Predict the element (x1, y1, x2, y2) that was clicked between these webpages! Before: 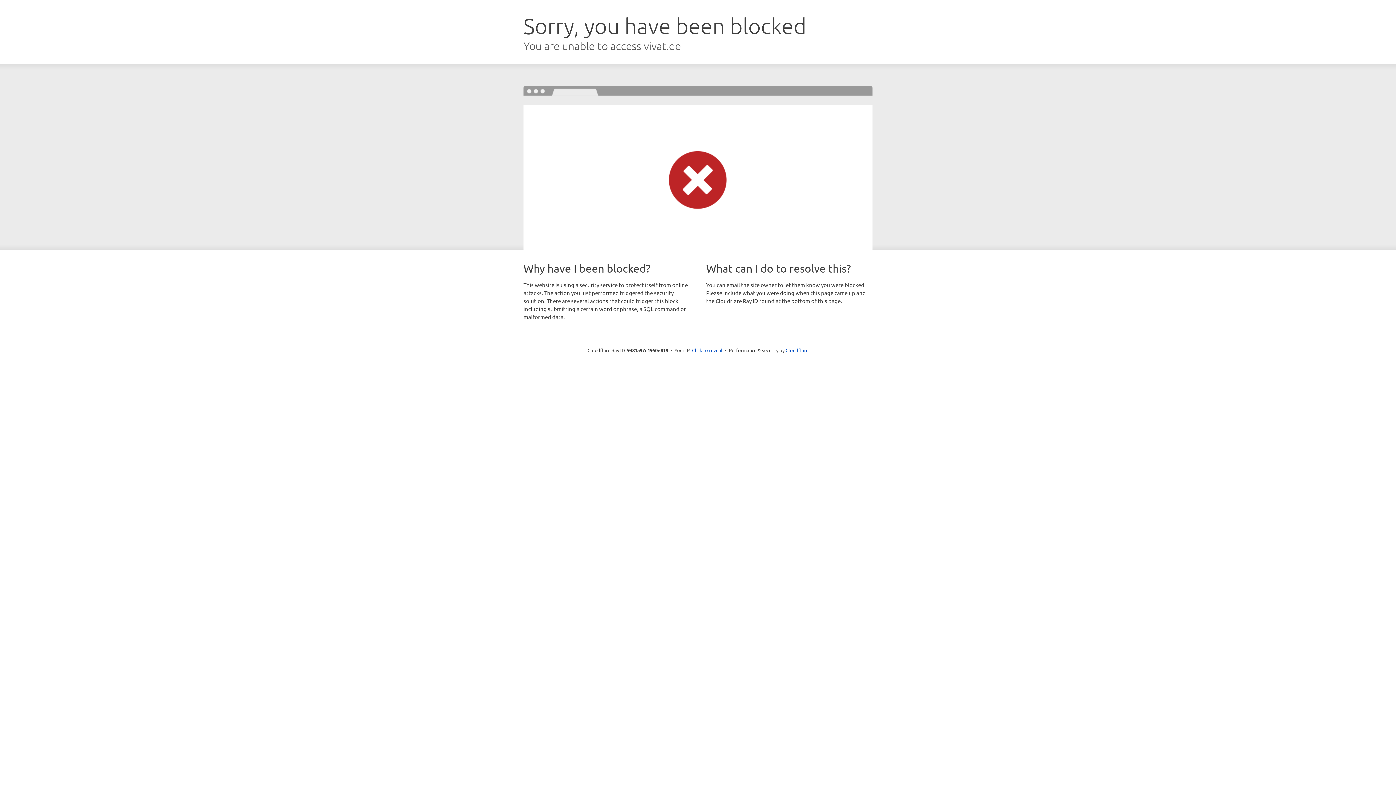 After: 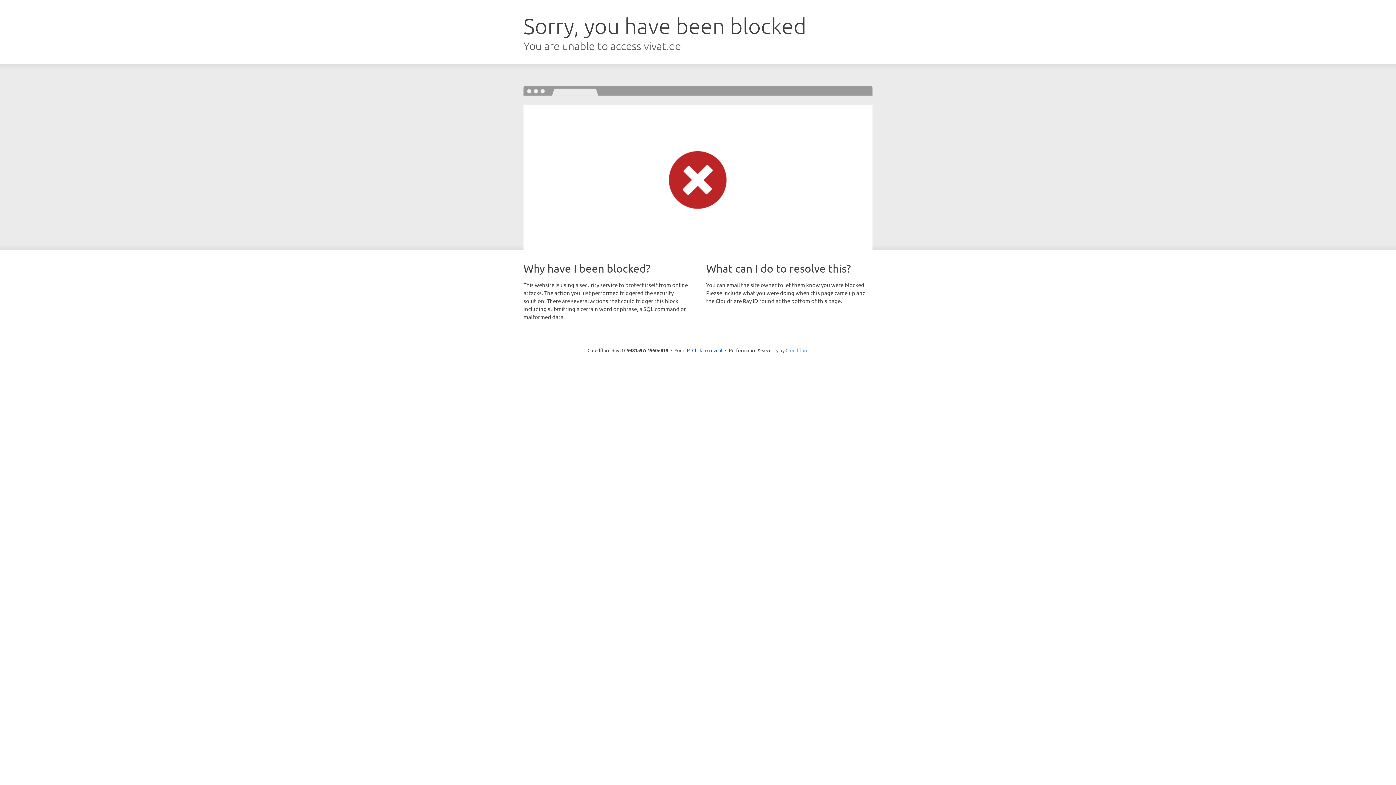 Action: bbox: (785, 347, 808, 353) label: Cloudflare